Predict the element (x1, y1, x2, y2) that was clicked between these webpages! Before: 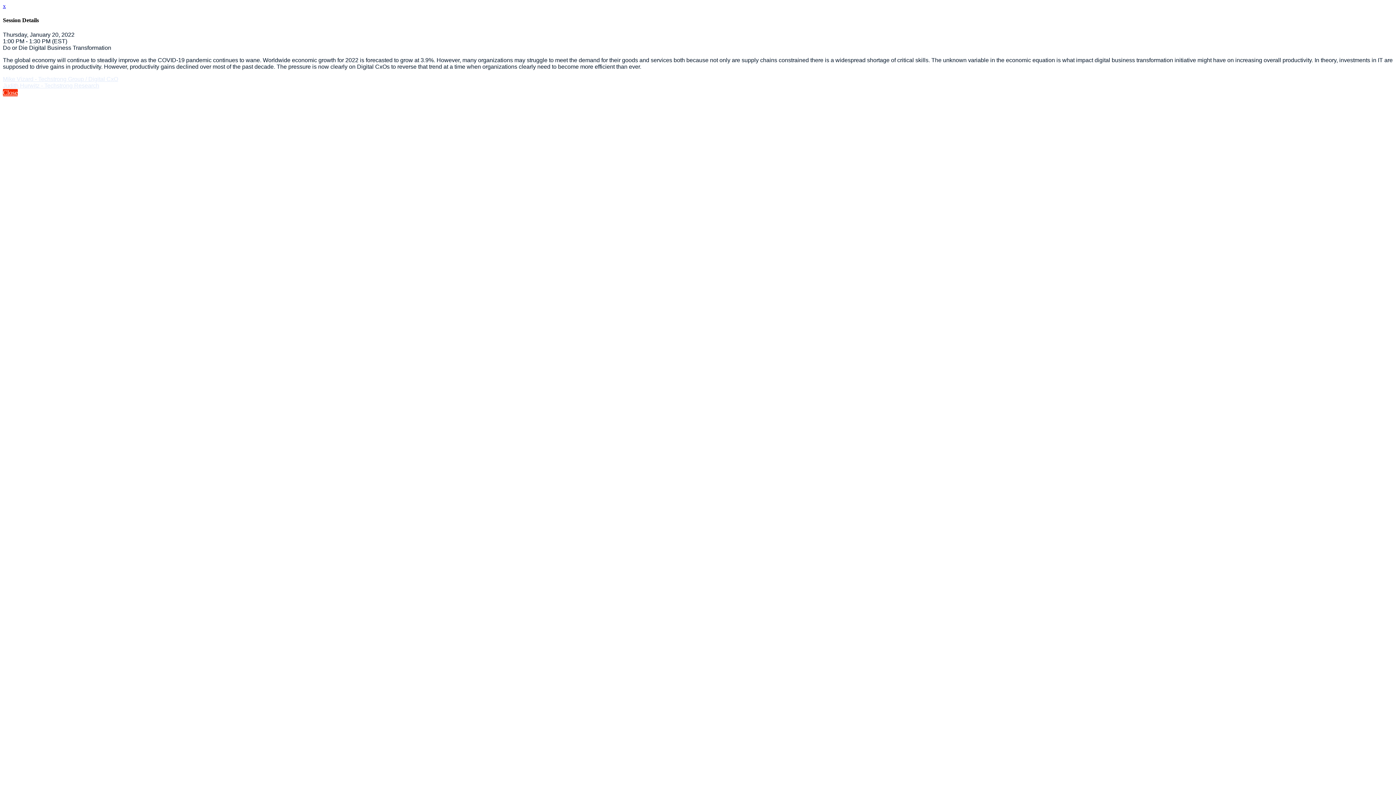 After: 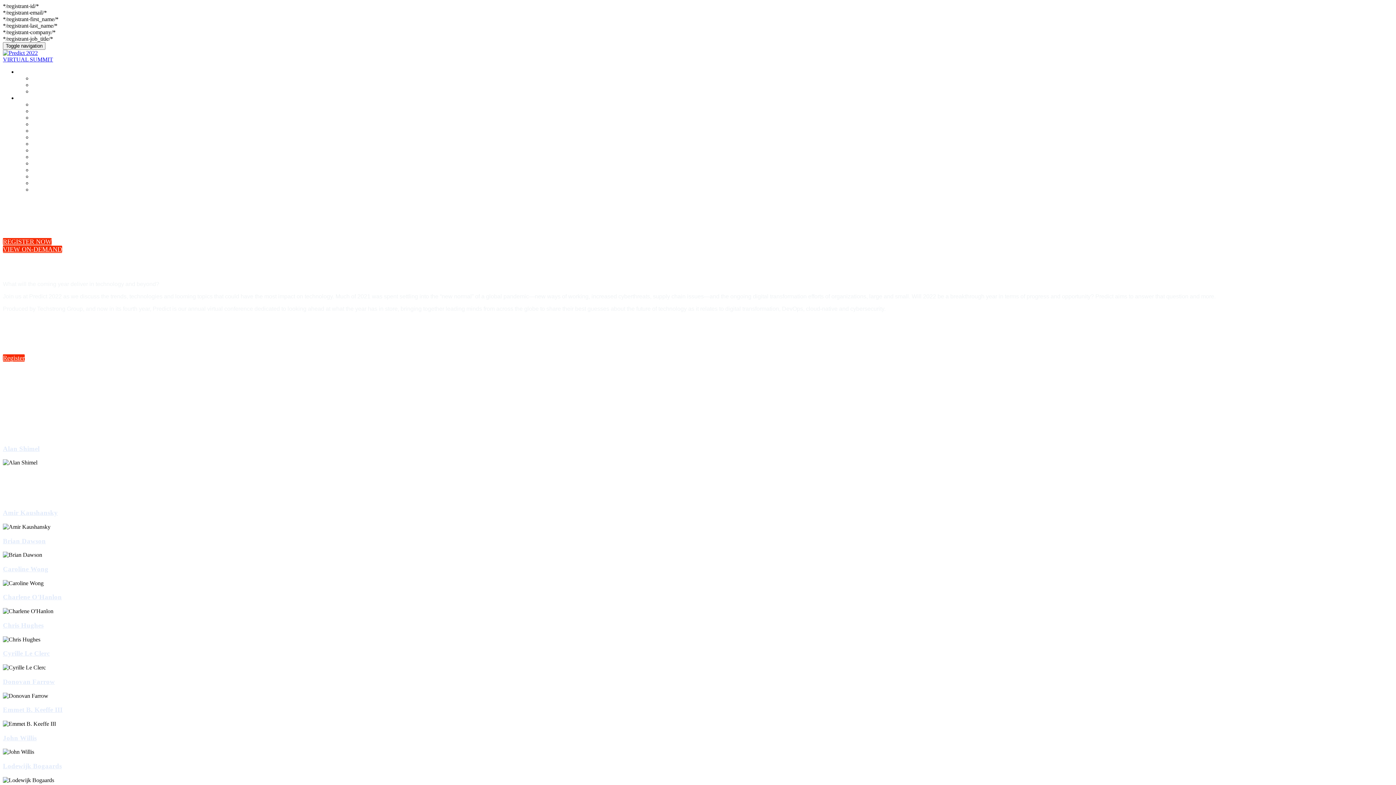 Action: bbox: (2, 2, 5, 9) label: x